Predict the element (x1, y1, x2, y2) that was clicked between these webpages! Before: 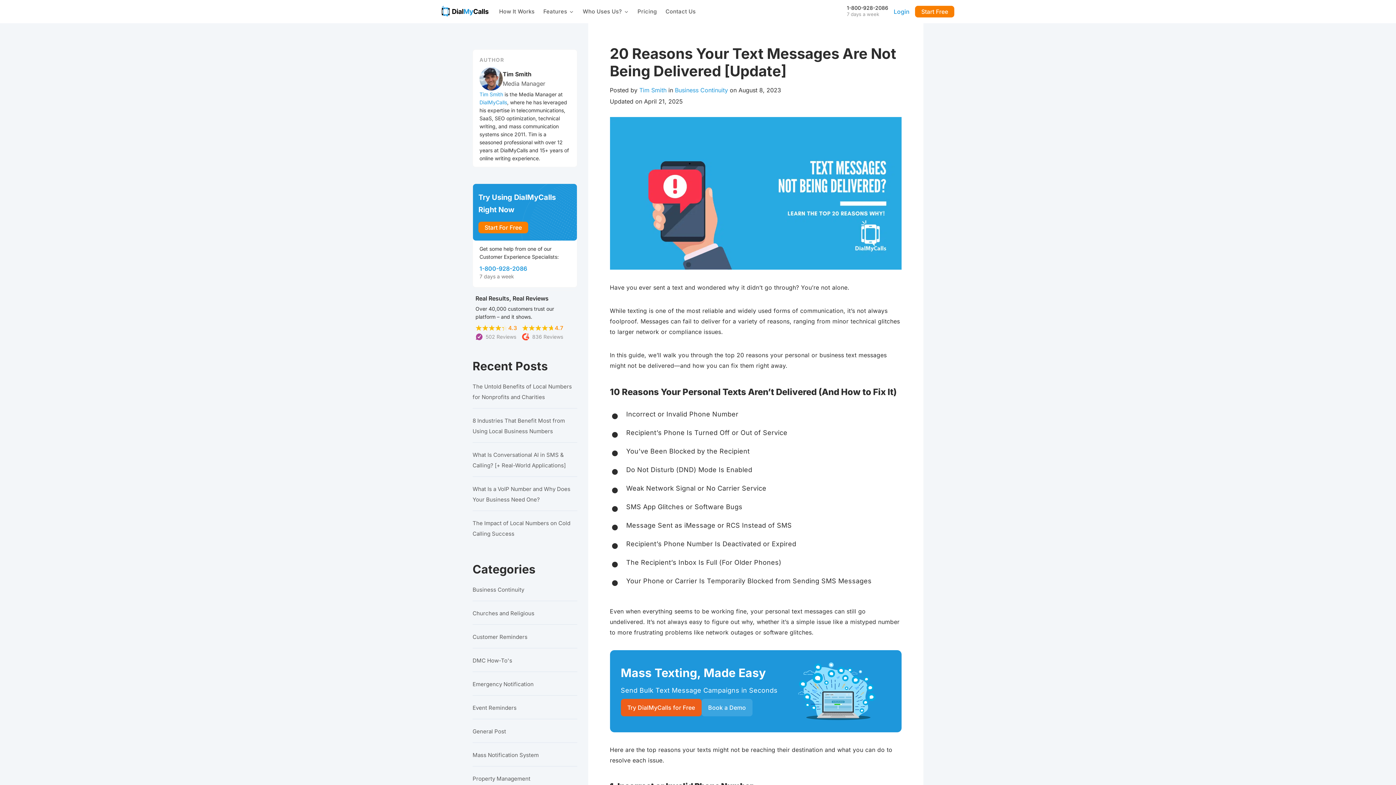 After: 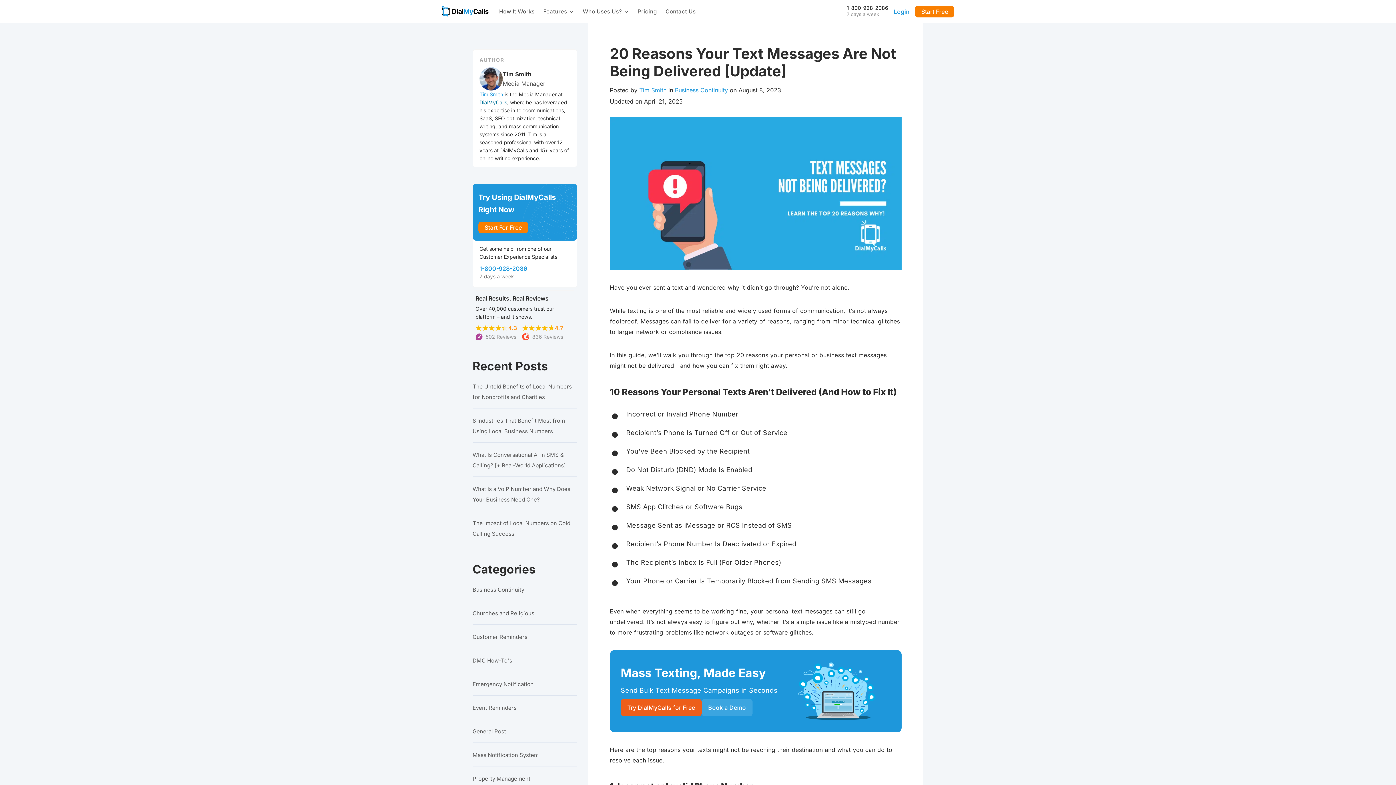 Action: label: DialMyCalls bbox: (479, 99, 507, 105)